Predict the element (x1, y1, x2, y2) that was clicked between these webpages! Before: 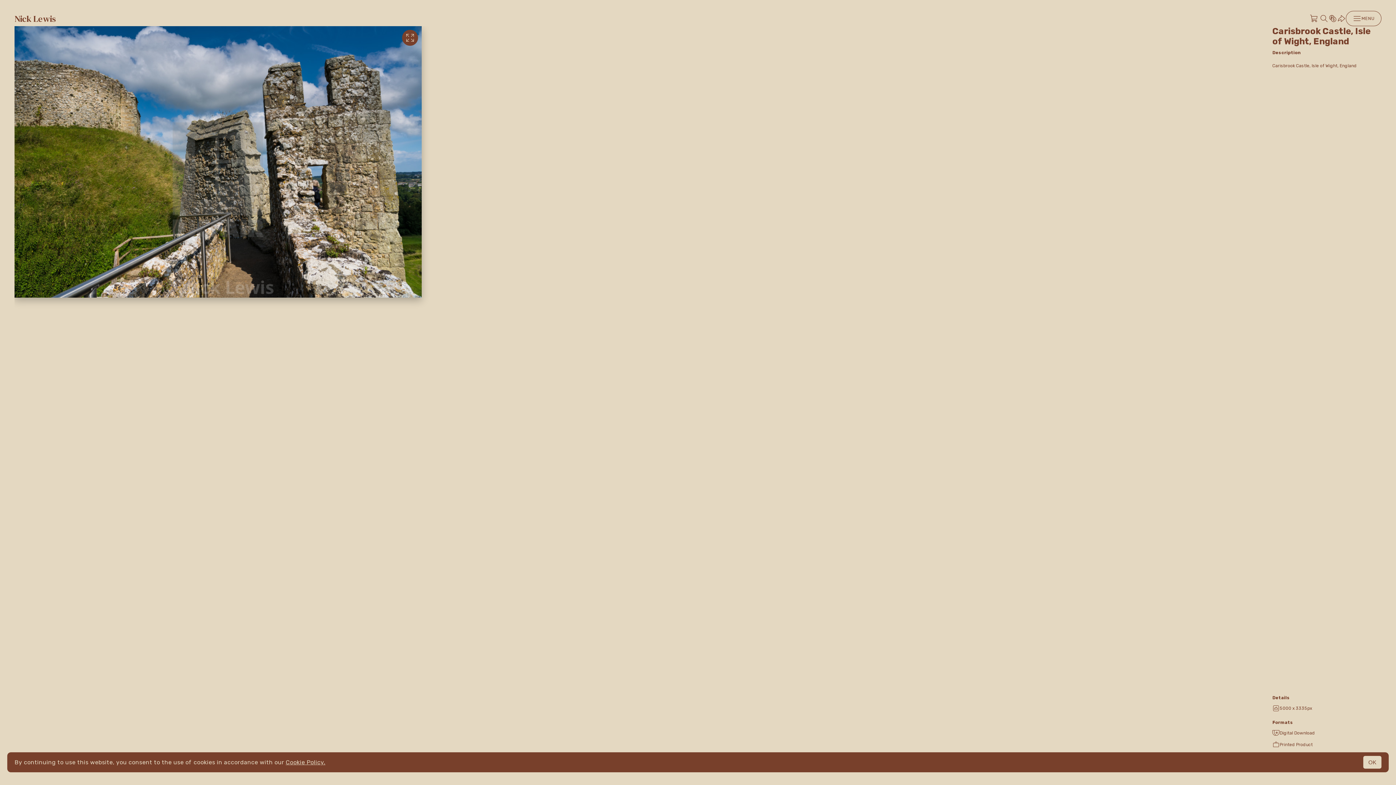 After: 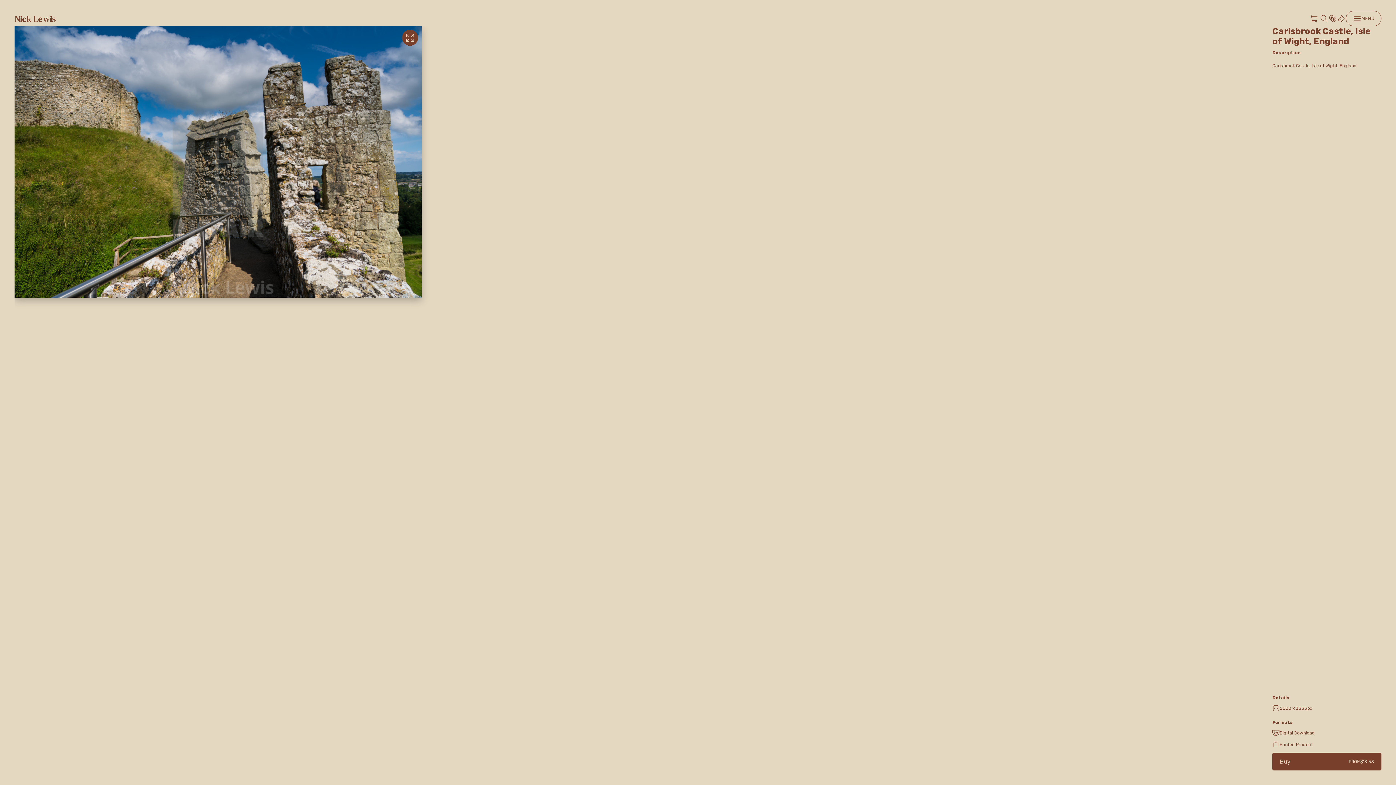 Action: label: OK bbox: (1363, 756, 1381, 769)